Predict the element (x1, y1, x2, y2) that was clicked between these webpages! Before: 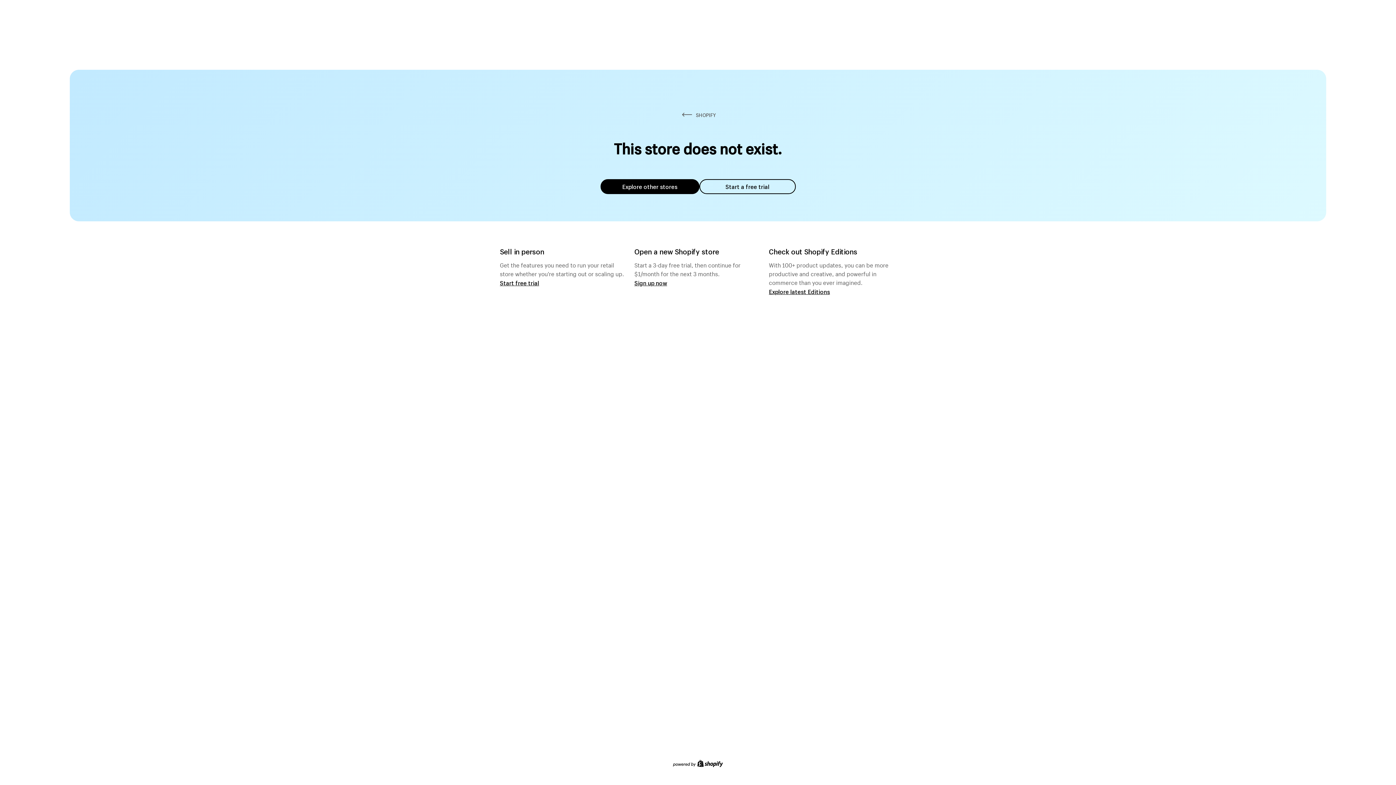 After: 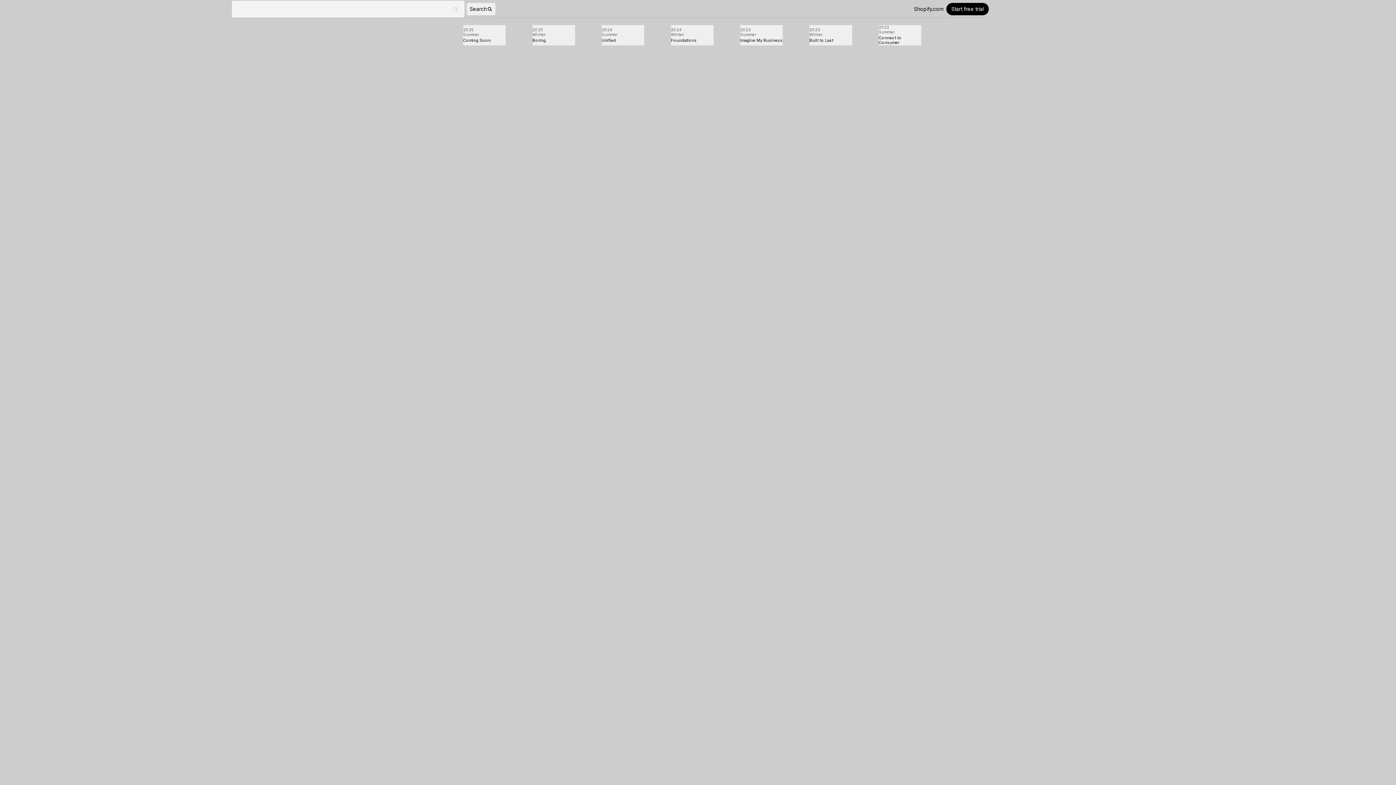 Action: bbox: (769, 287, 830, 295) label: Explore latest Editions